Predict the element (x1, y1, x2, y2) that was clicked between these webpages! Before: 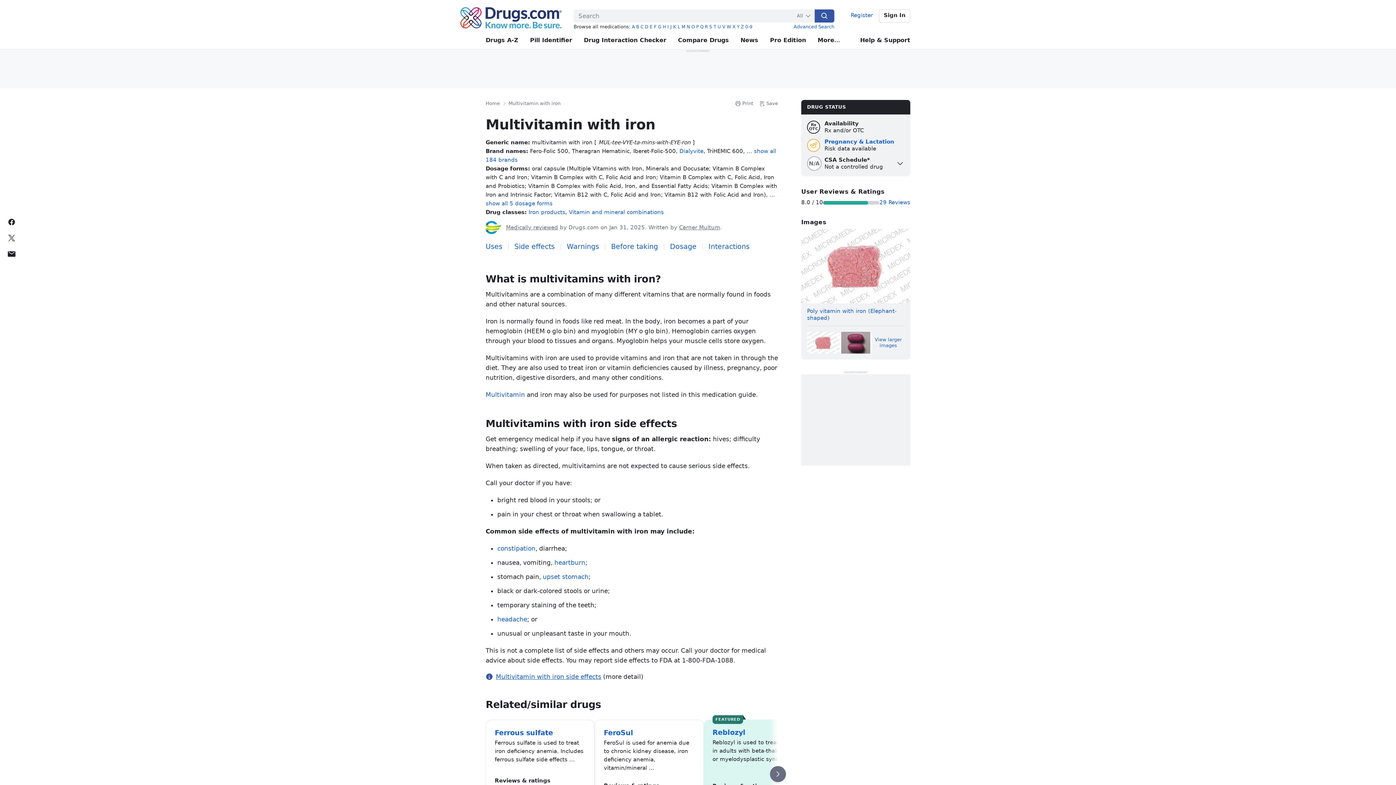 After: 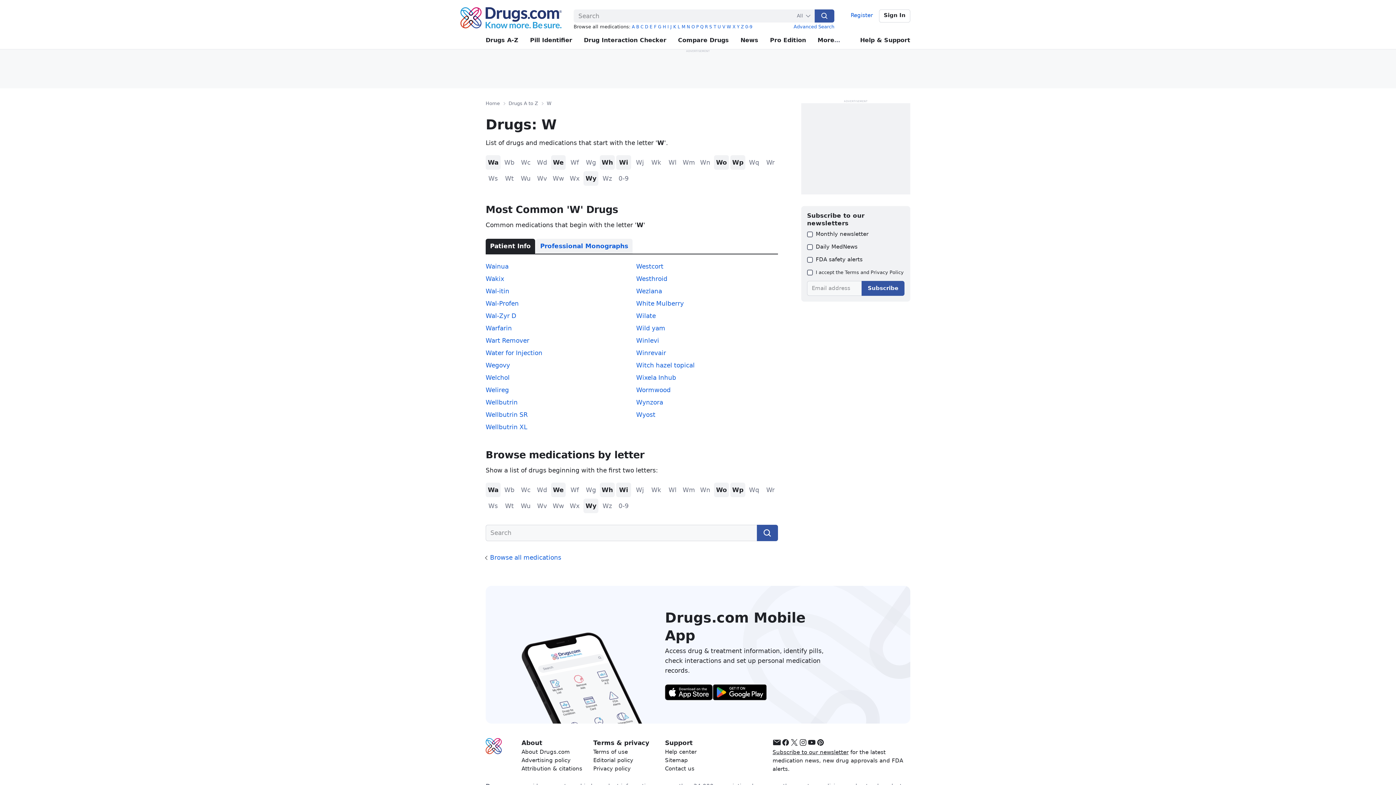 Action: bbox: (726, 24, 731, 29) label: W